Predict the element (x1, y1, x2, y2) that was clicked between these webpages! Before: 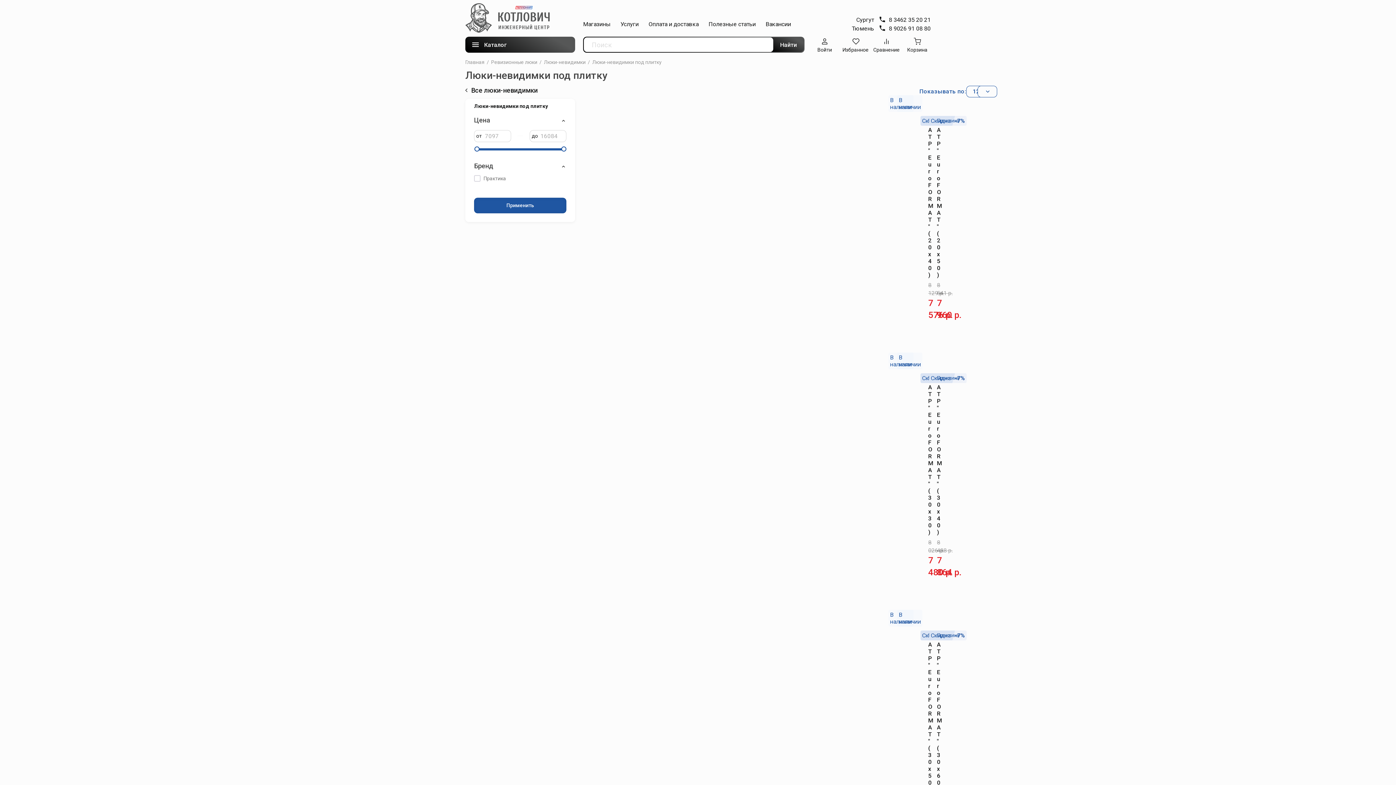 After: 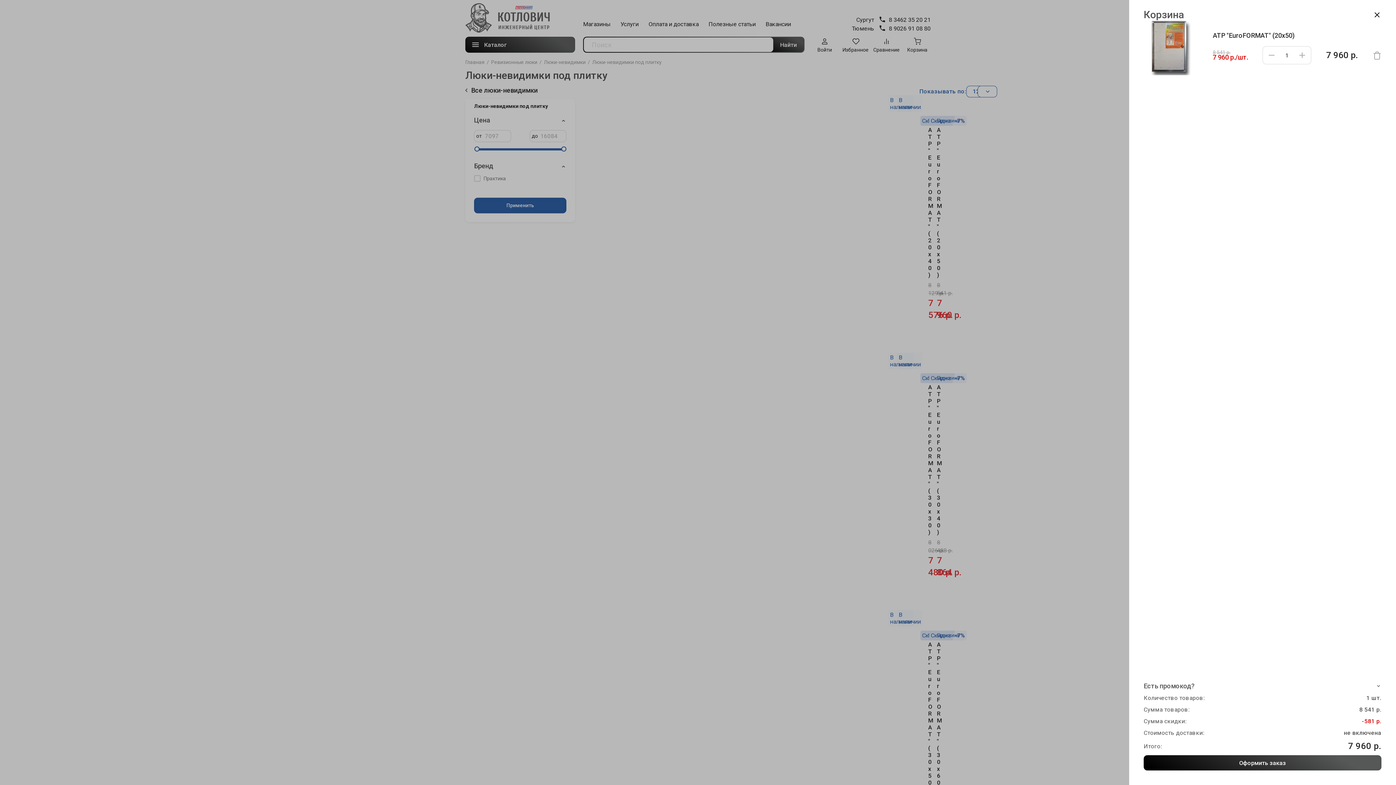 Action: bbox: (937, 325, 948, 340) label: В корзину